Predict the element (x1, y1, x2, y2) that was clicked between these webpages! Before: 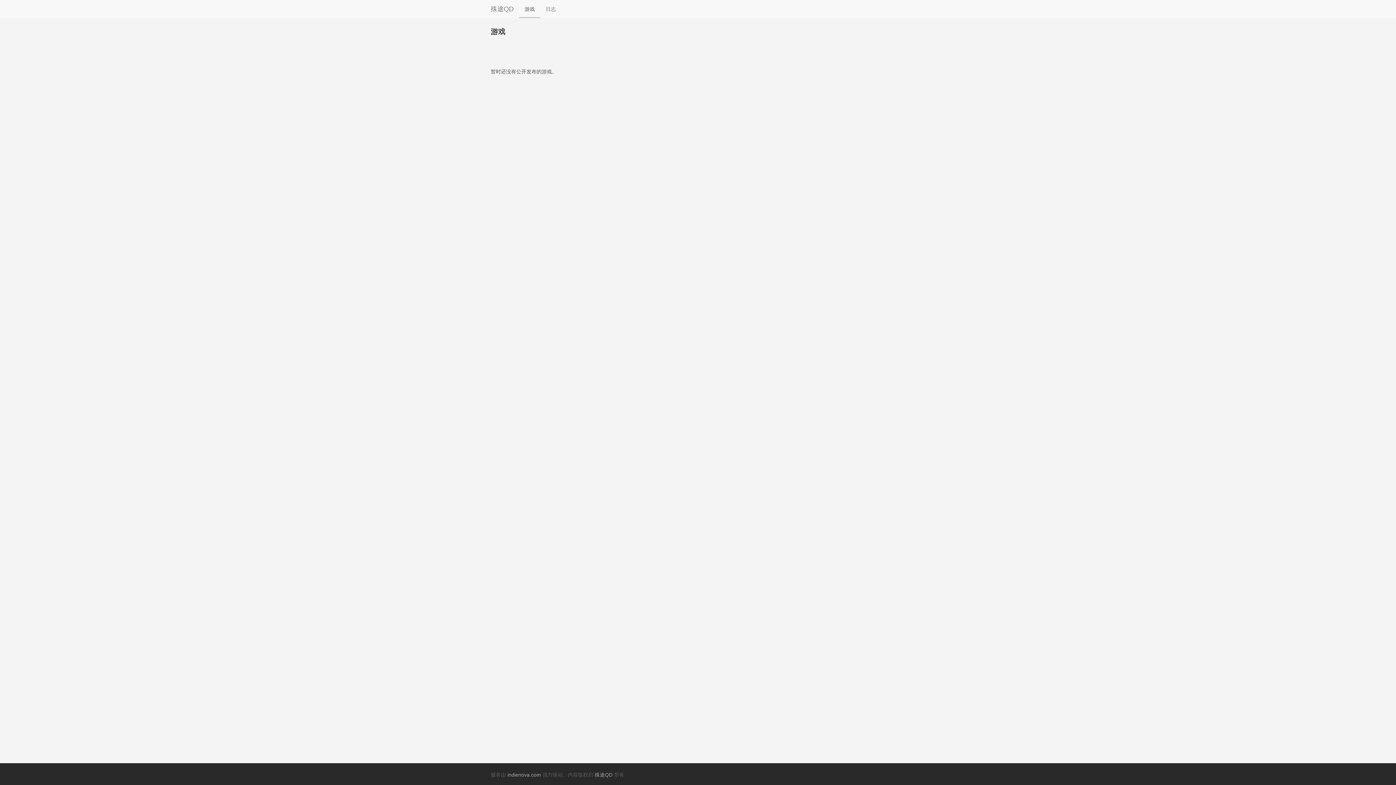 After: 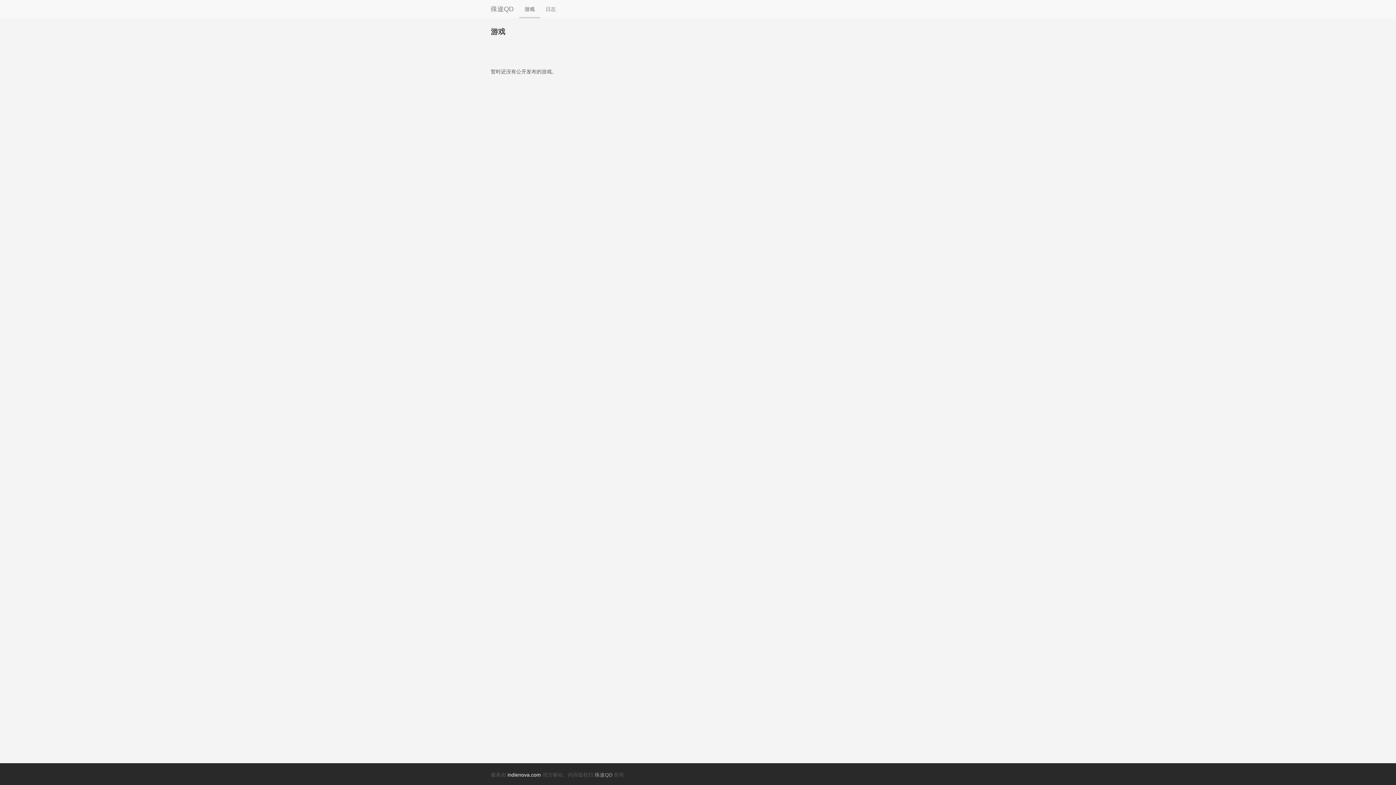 Action: bbox: (507, 772, 541, 778) label: indienova.com